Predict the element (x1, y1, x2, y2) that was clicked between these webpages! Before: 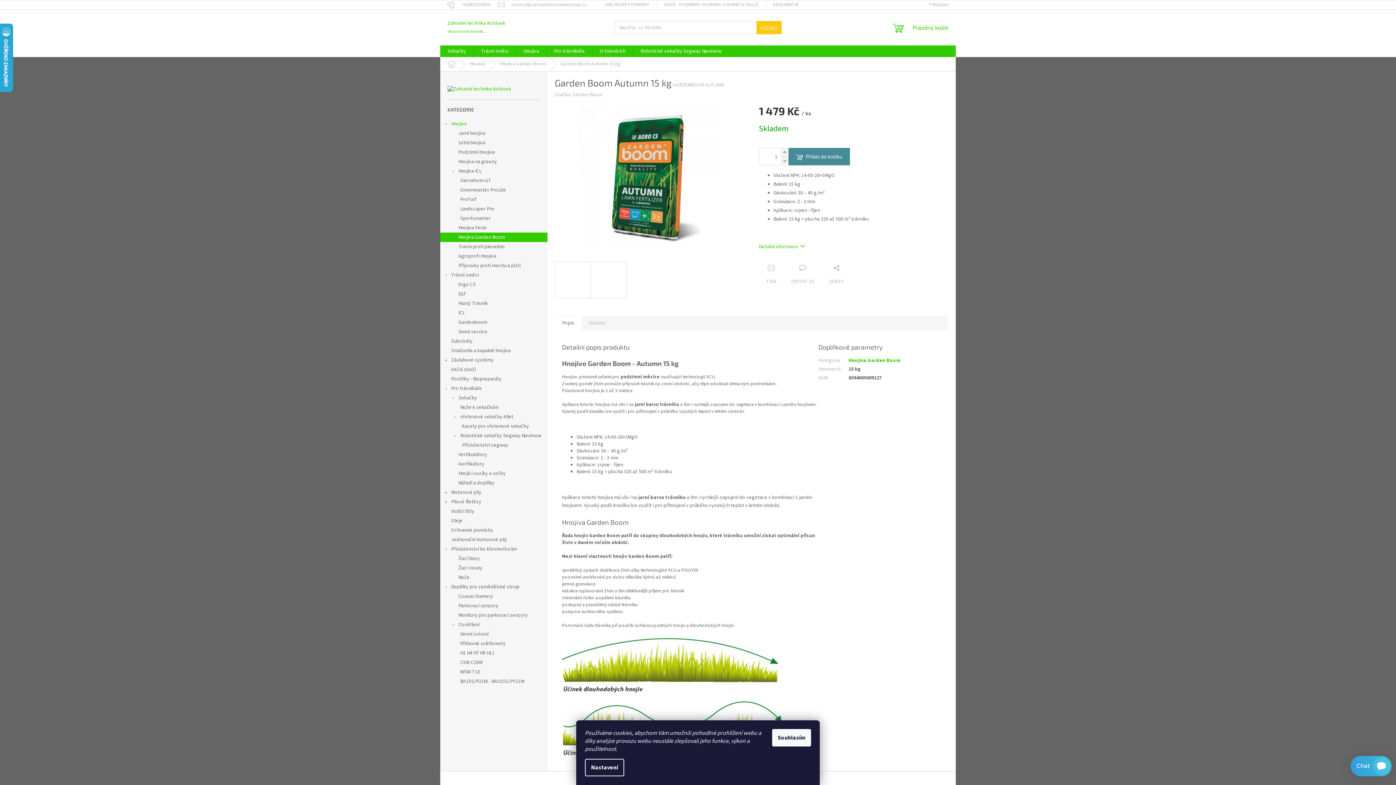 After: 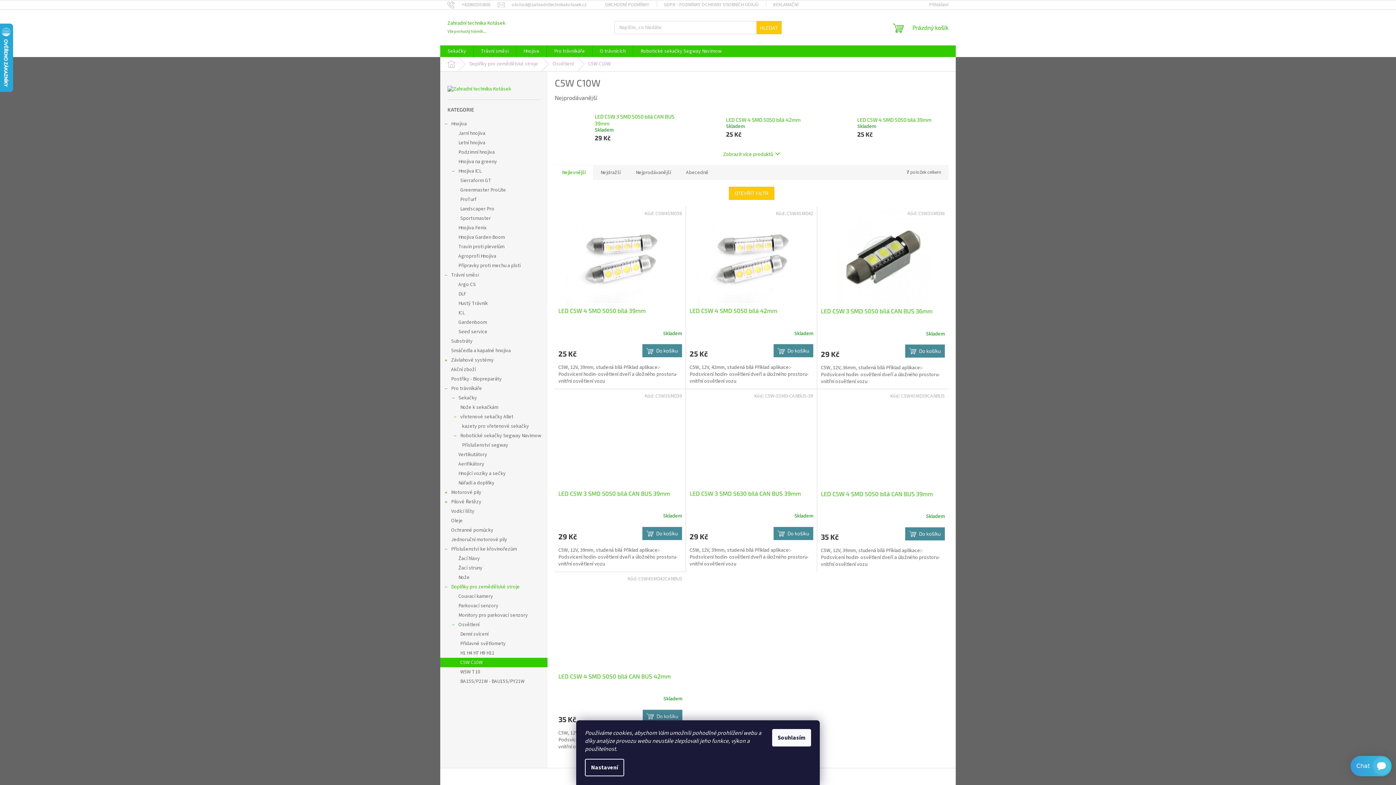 Action: label: C5W C10W bbox: (440, 658, 547, 667)